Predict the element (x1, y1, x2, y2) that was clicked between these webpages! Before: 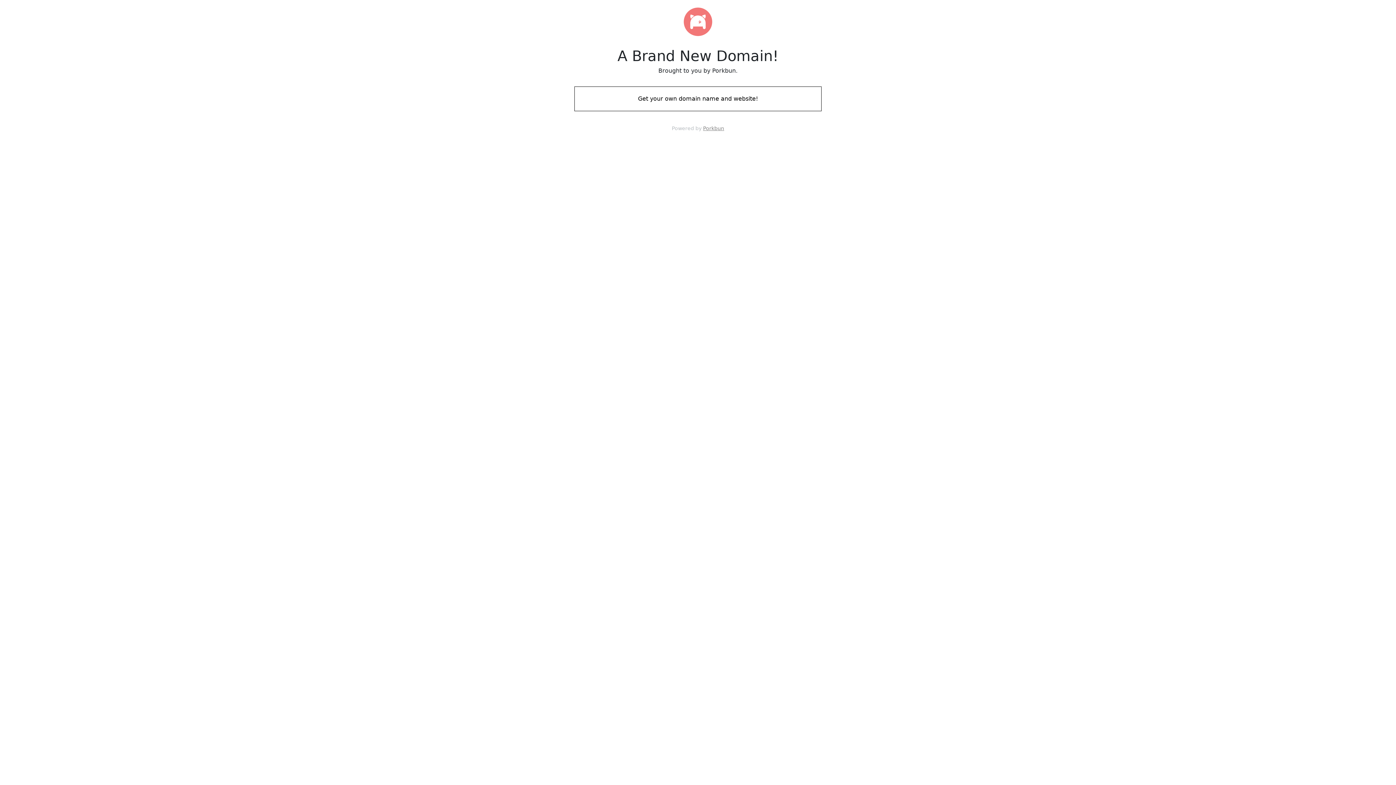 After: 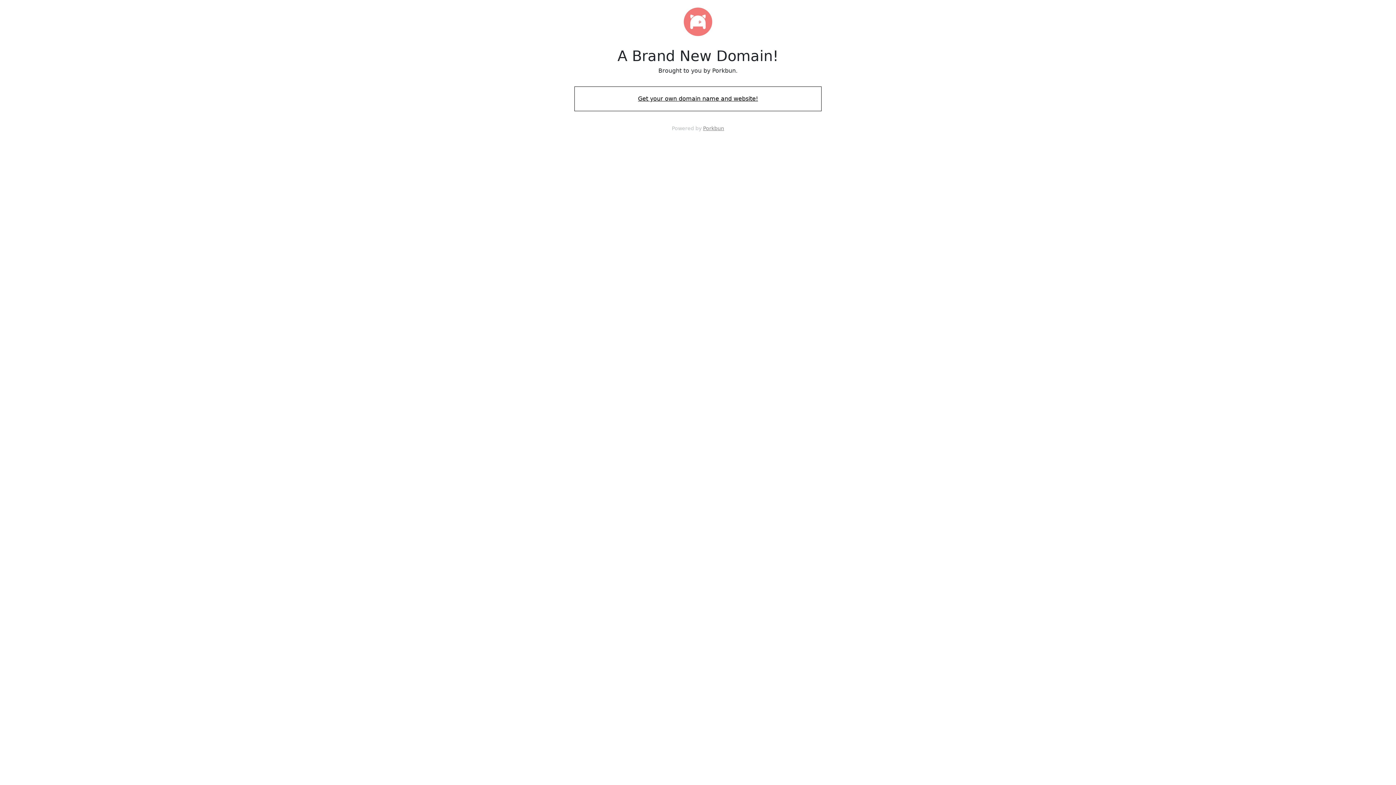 Action: bbox: (574, 88, 821, 109) label: Get your own domain name and website!